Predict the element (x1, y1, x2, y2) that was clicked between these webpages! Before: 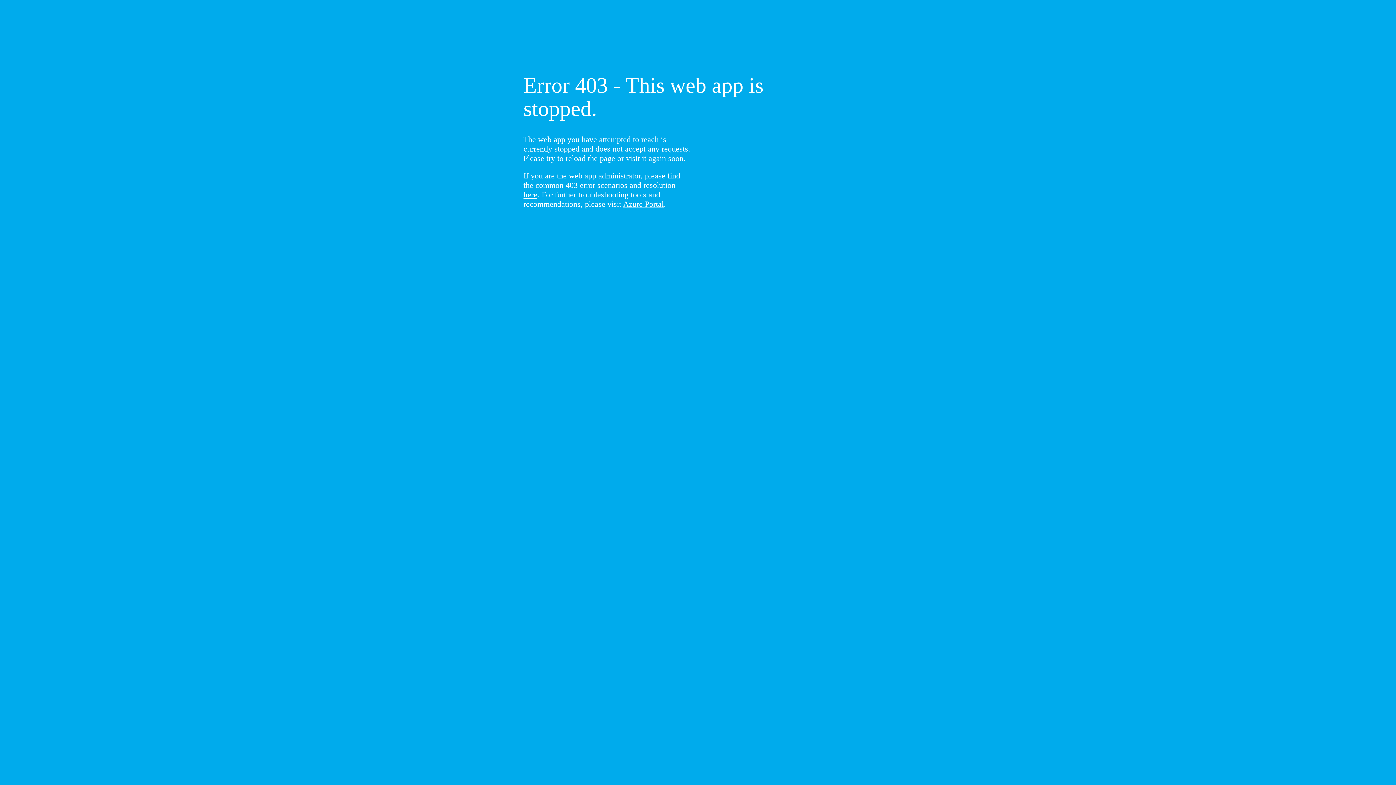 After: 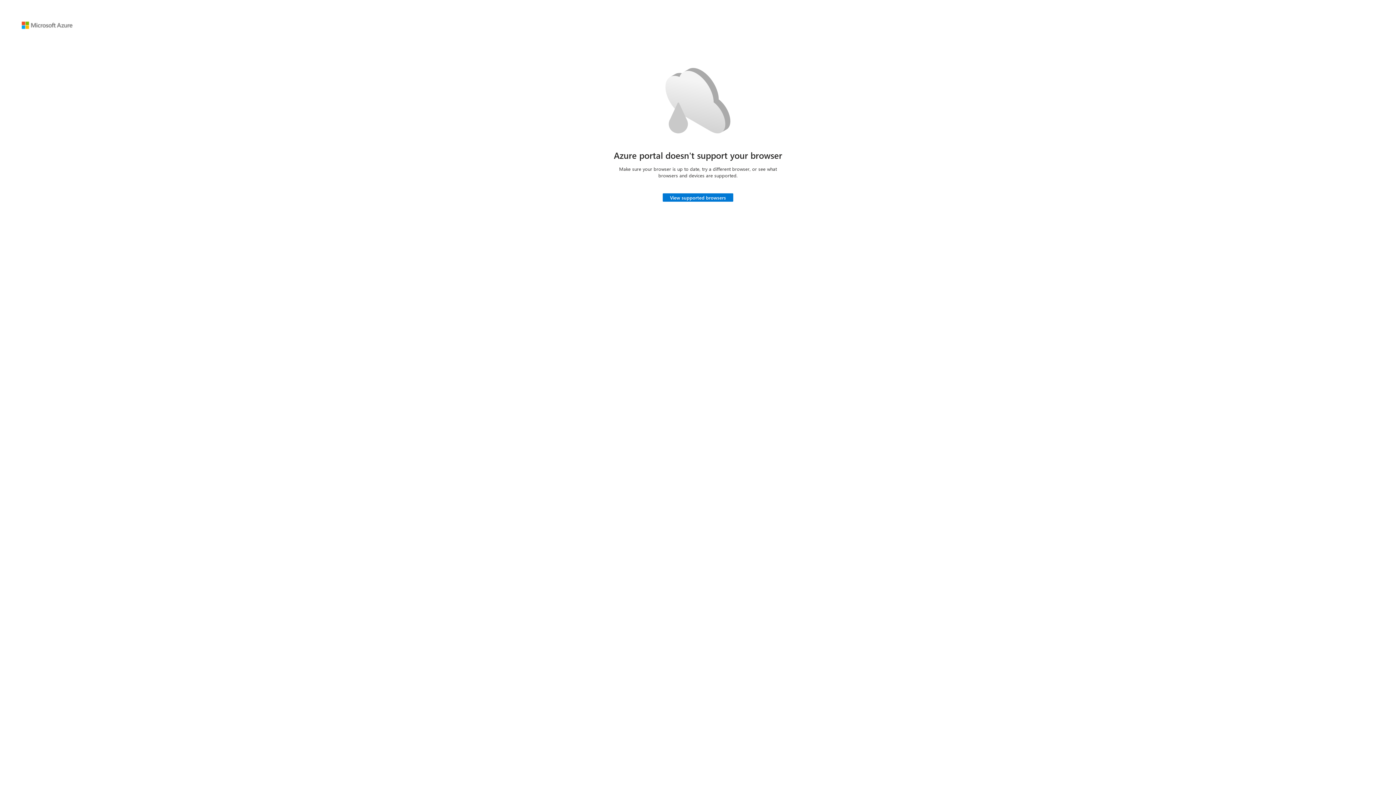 Action: label: Azure Portal bbox: (623, 199, 664, 208)